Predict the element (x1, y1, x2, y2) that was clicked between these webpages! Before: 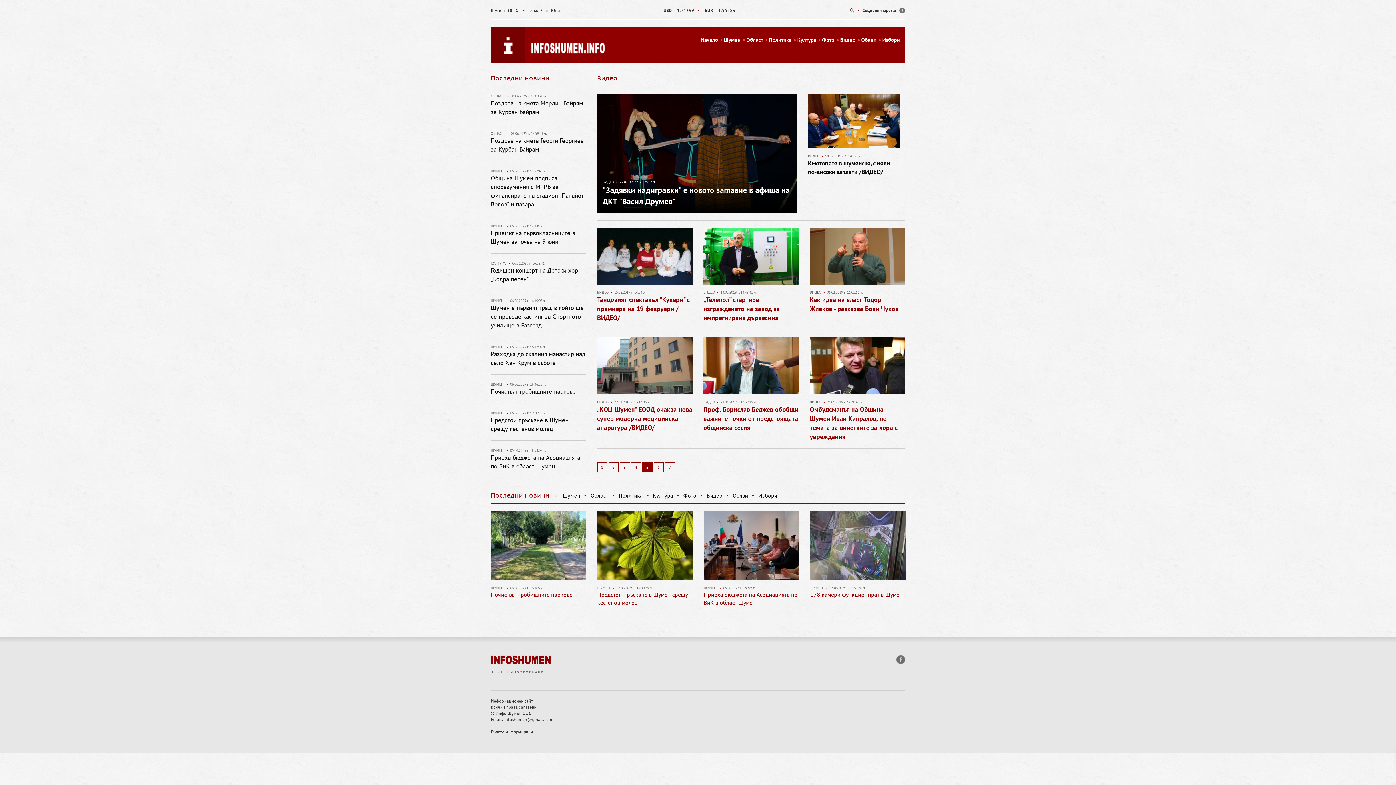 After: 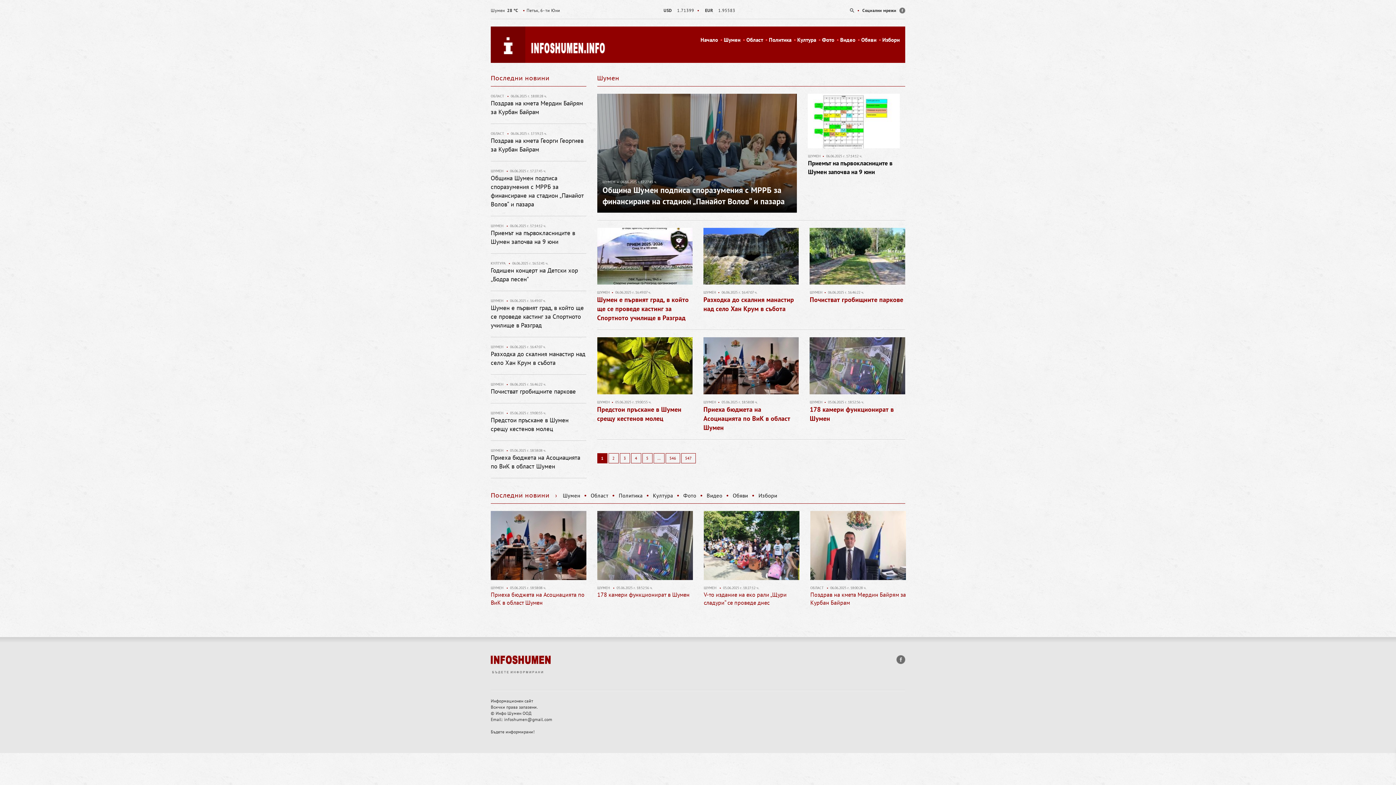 Action: bbox: (562, 492, 580, 499) label: Шумен